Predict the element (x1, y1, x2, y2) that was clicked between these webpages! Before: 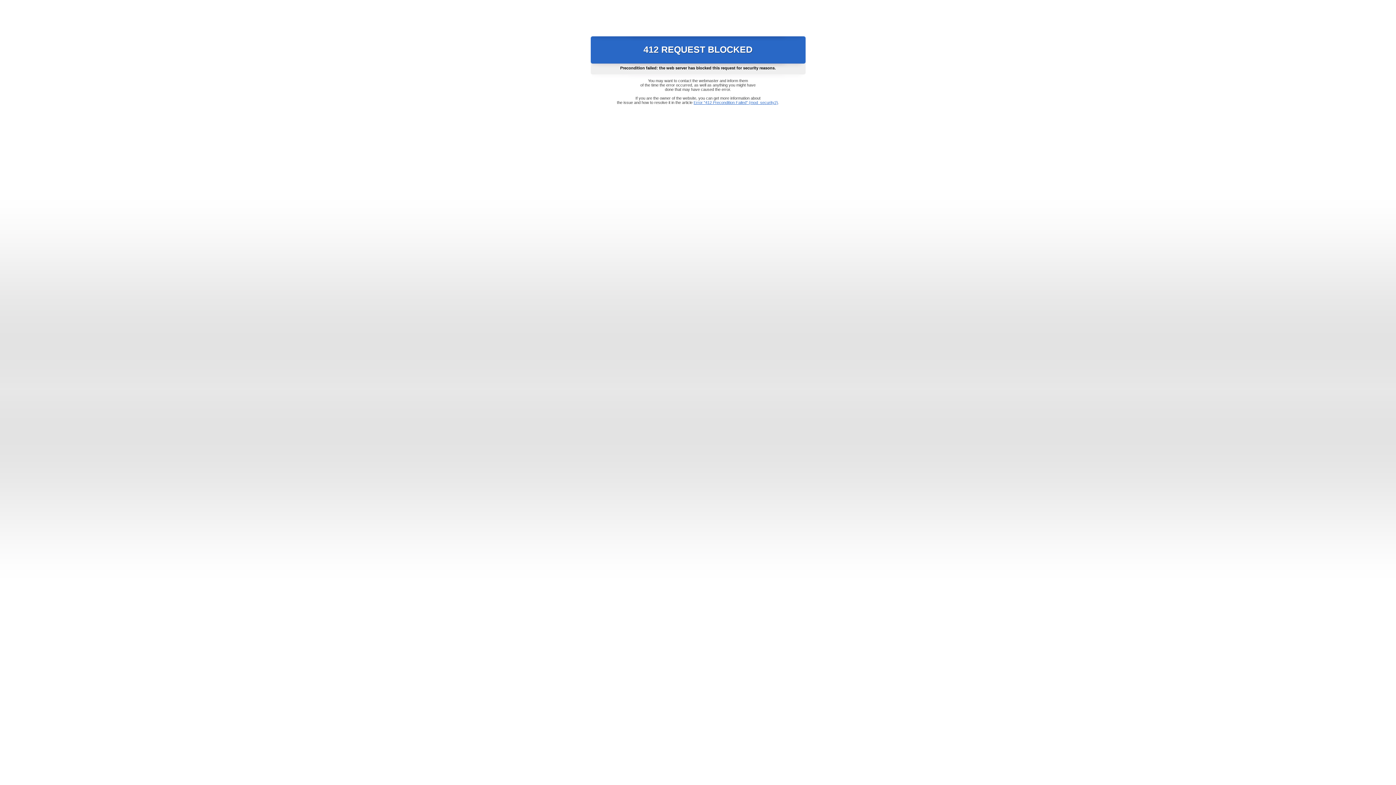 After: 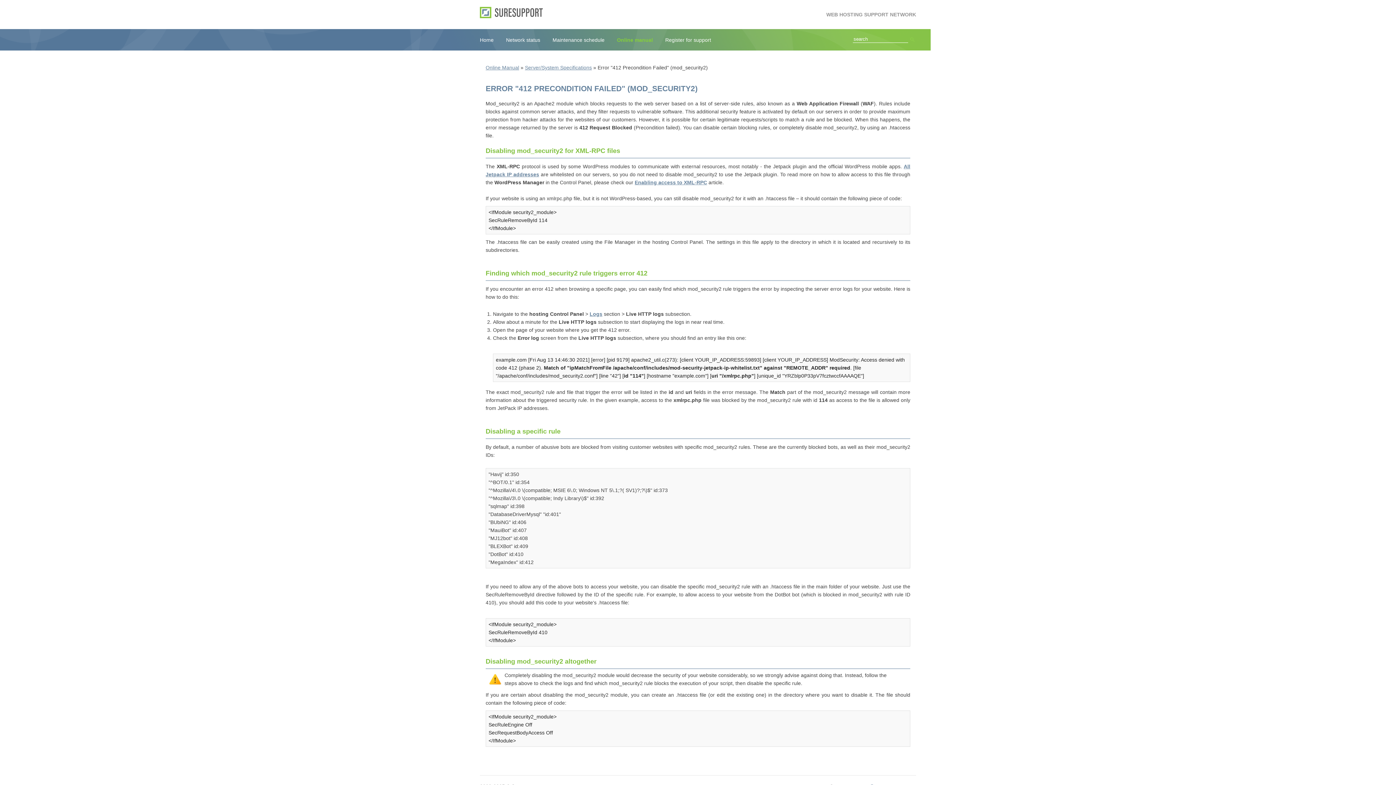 Action: bbox: (693, 100, 778, 104) label: Error "412 Precondition Failed" (mod_security2)